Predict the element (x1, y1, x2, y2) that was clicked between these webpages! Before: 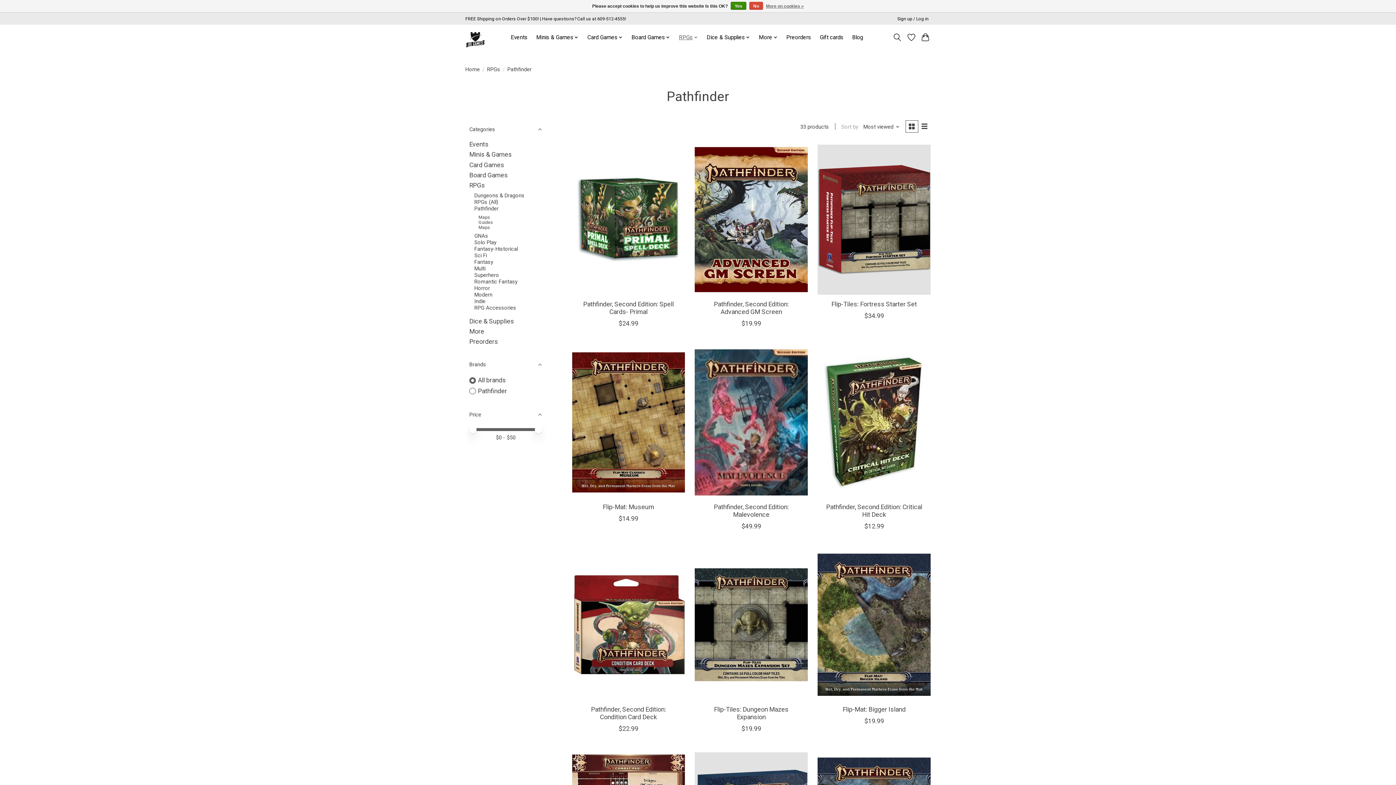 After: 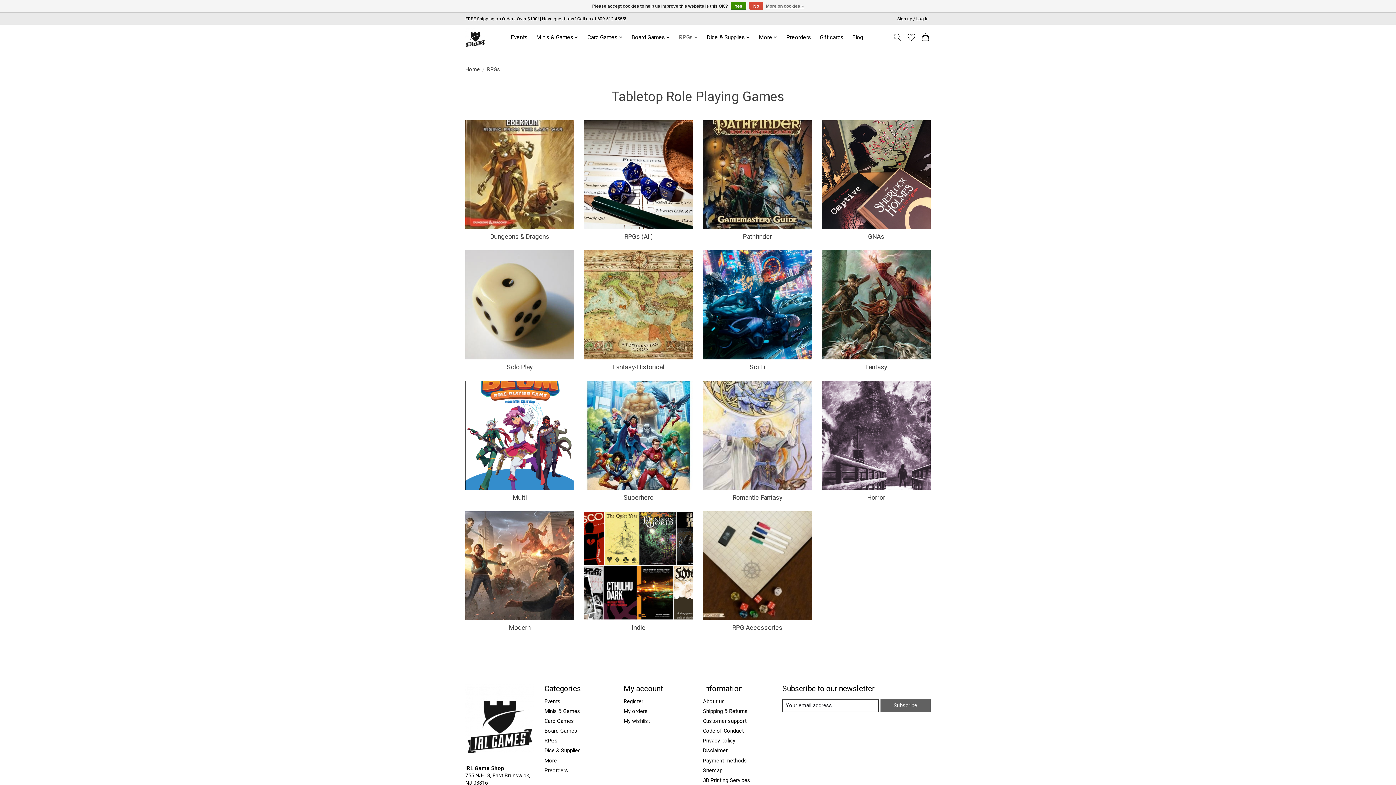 Action: bbox: (676, 32, 700, 42) label: RPGs